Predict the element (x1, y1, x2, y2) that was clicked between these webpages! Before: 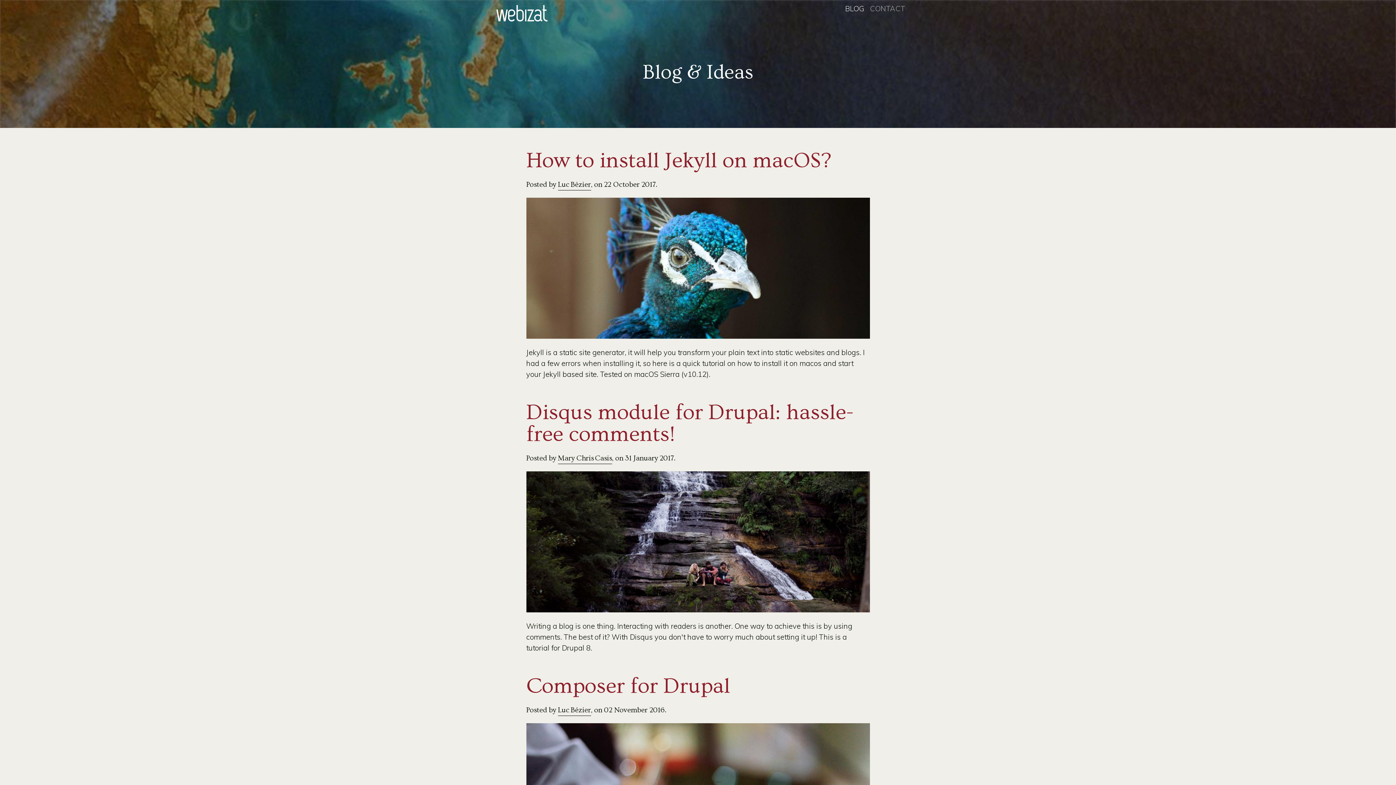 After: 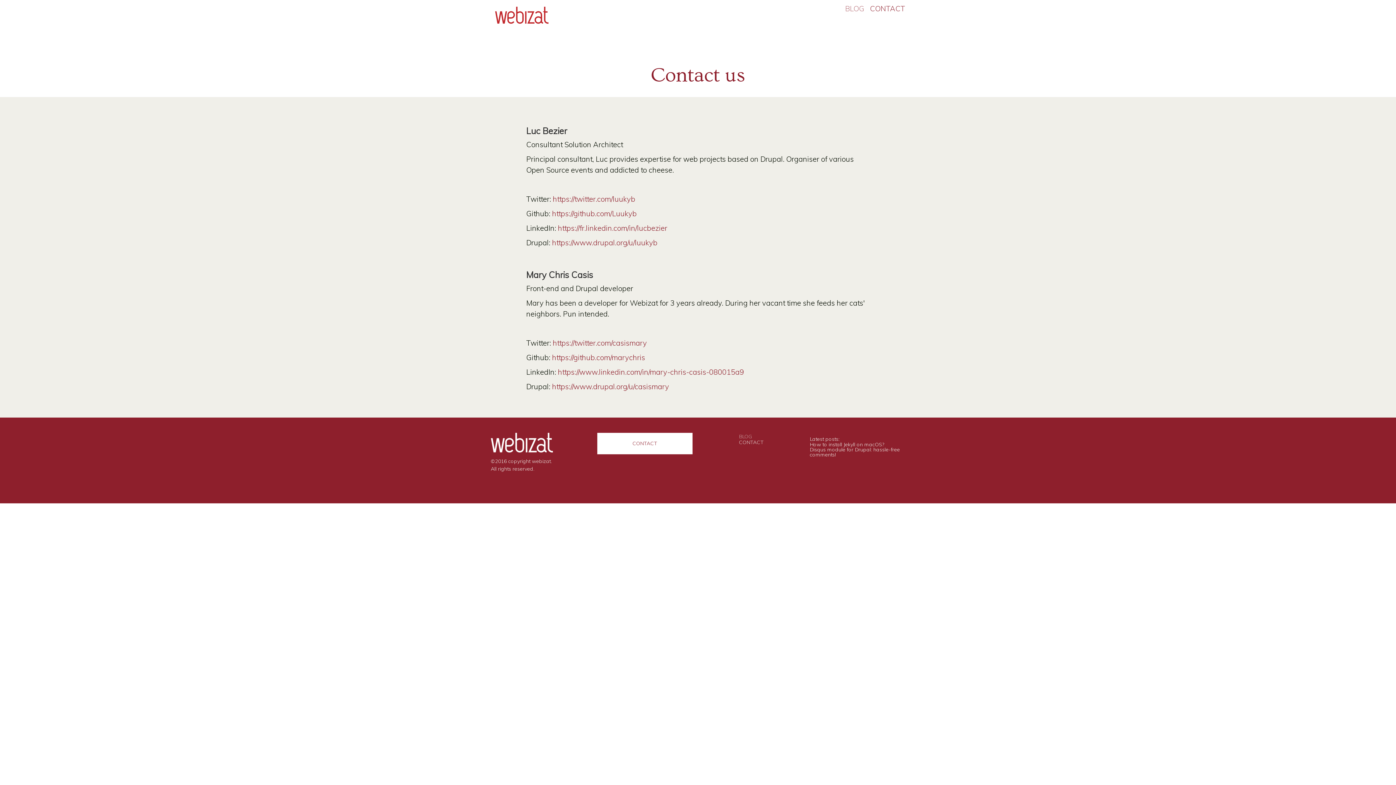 Action: label: CONTACT bbox: (870, 1, 905, 15)